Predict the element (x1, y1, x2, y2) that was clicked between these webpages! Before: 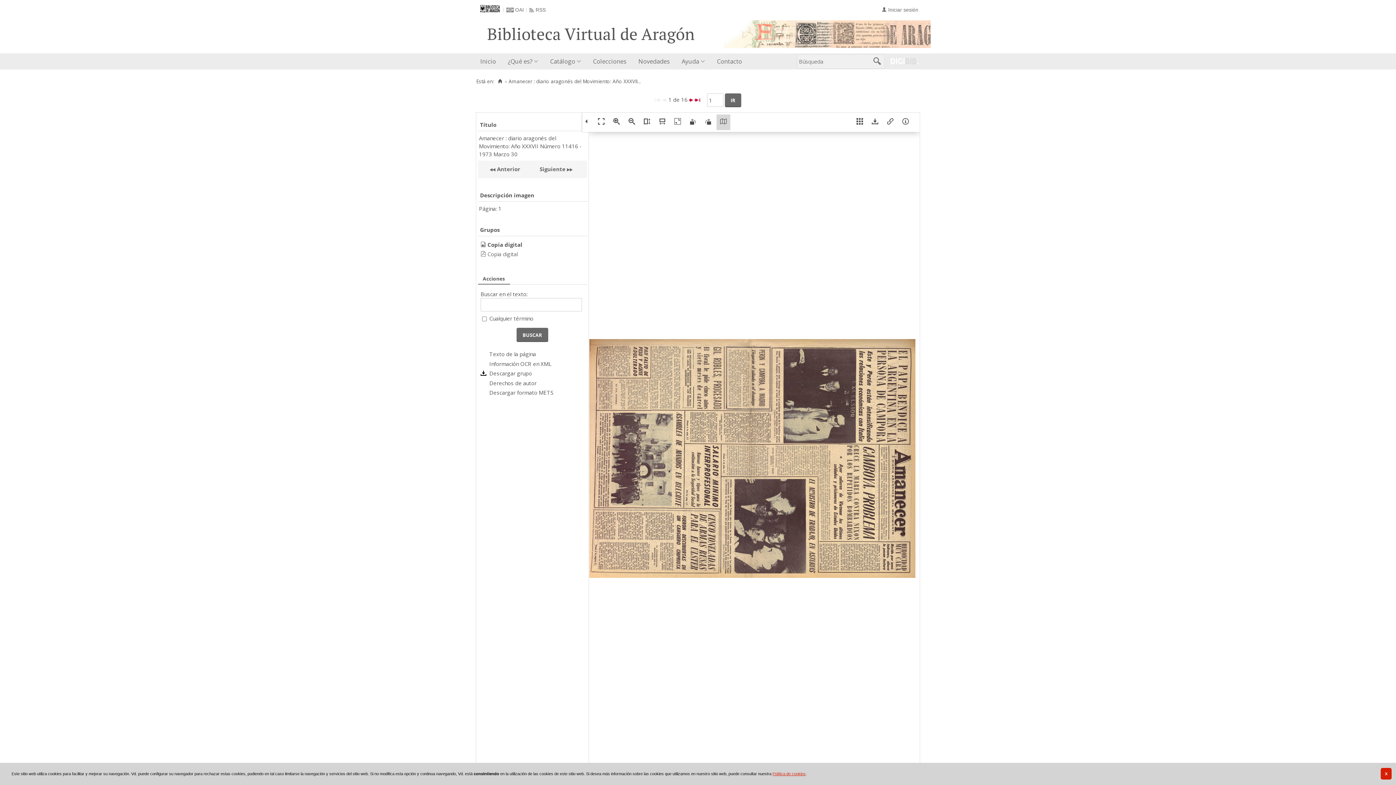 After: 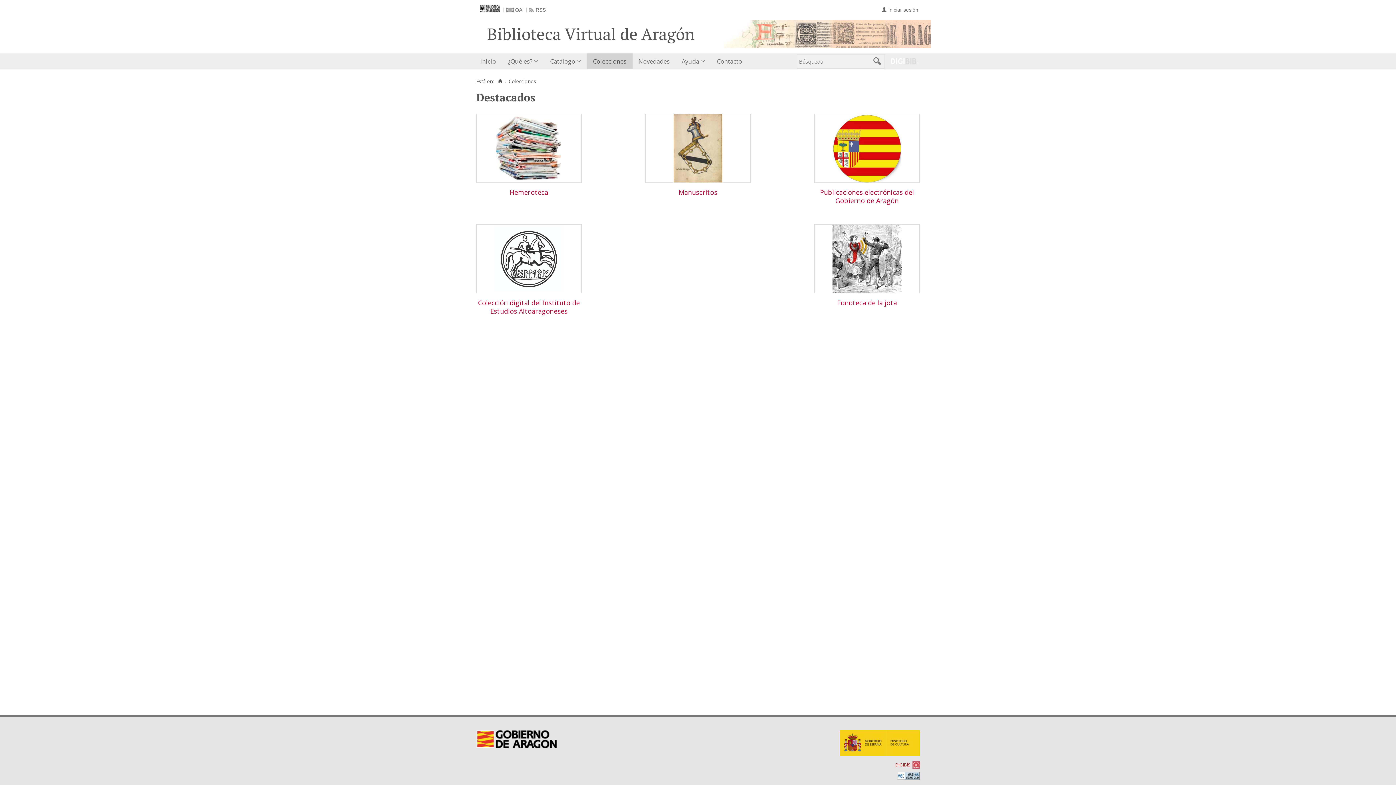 Action: bbox: (587, 53, 632, 69) label: Colecciones